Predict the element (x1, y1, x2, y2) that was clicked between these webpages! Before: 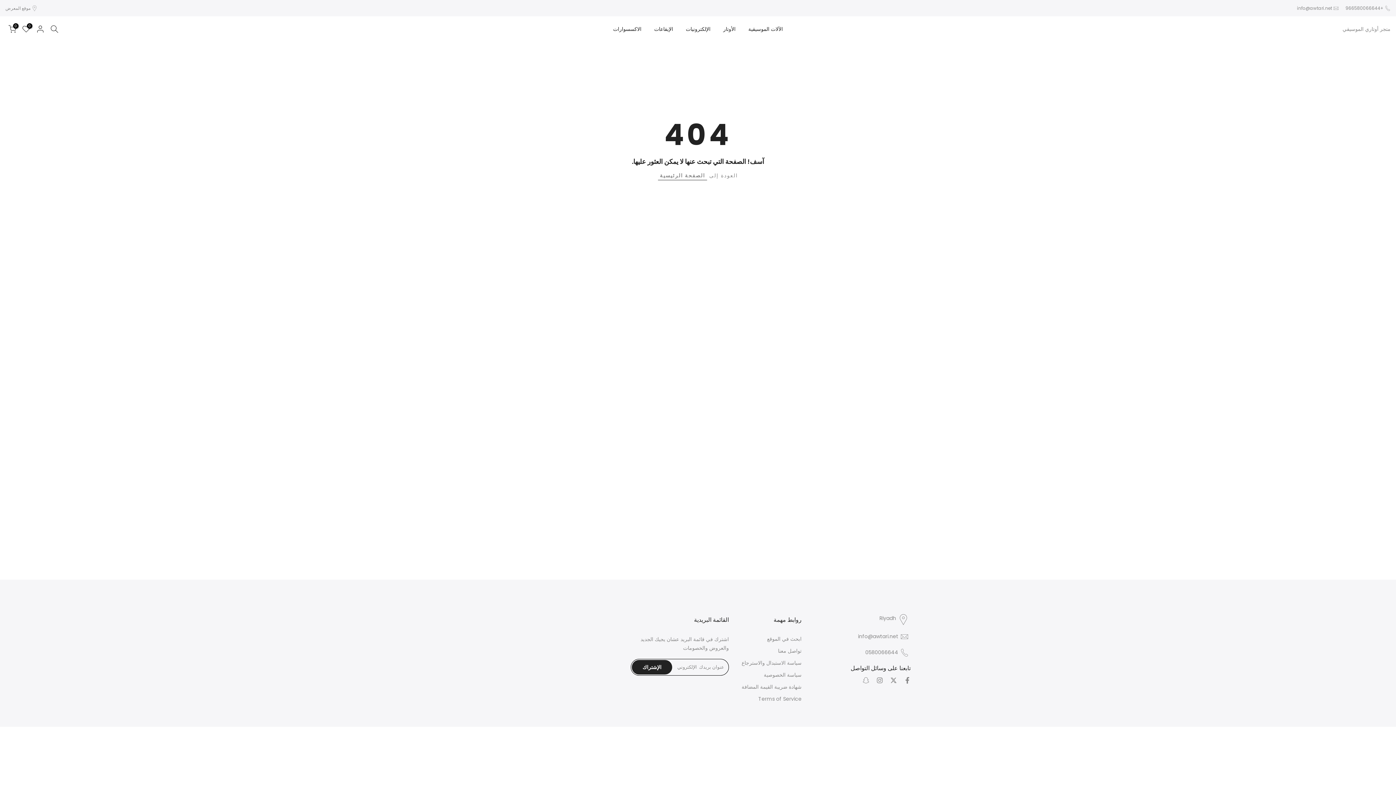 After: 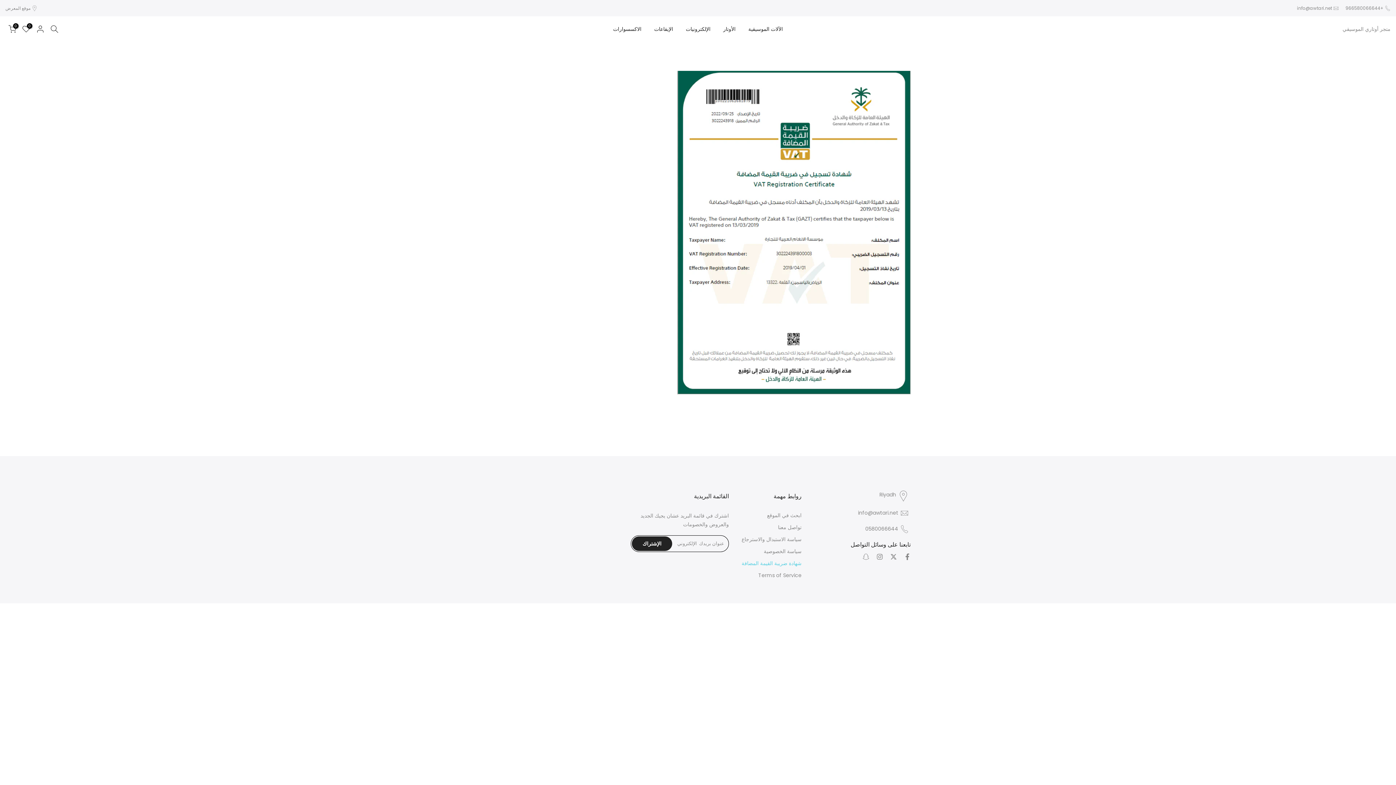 Action: label: شهادة ضريبة القيمة المضافة bbox: (741, 683, 801, 690)